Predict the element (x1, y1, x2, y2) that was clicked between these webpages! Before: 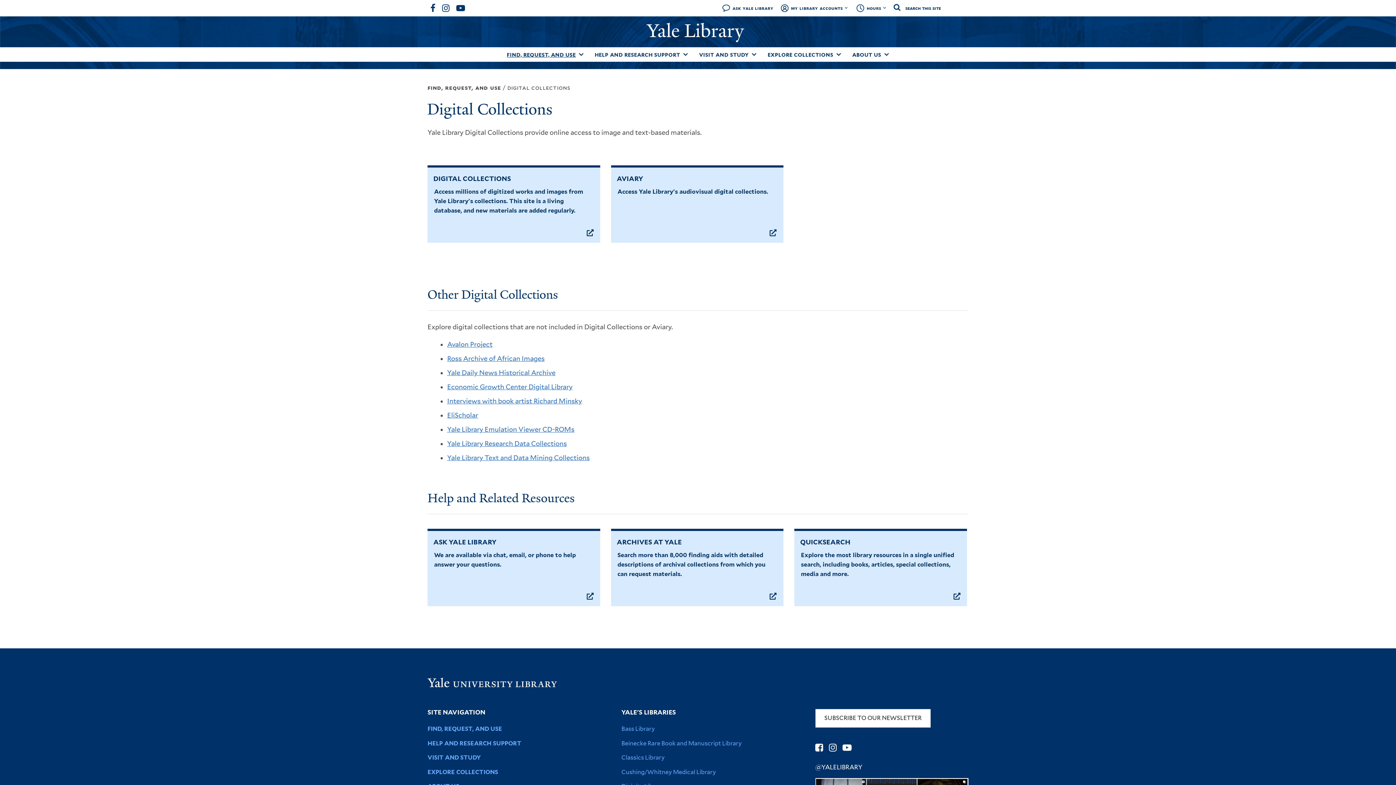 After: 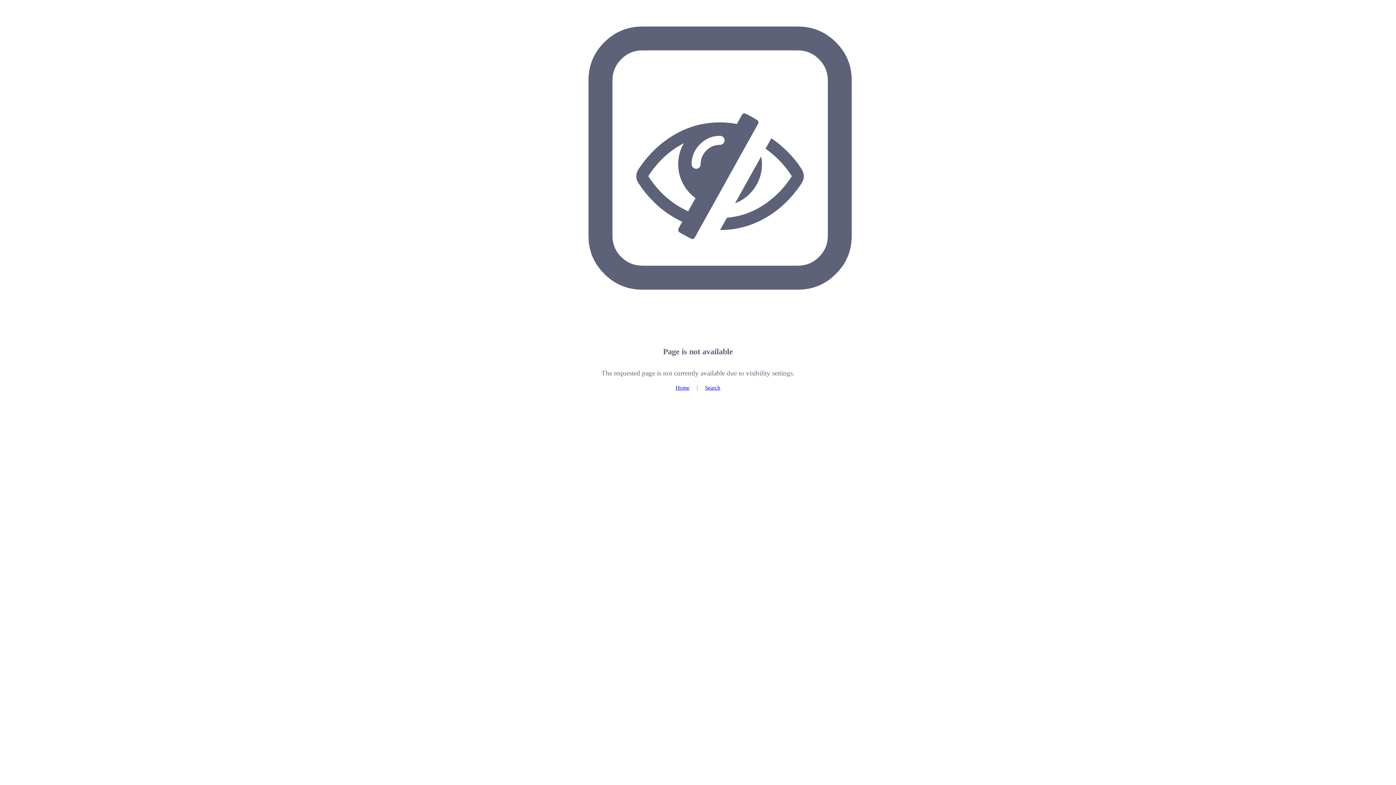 Action: bbox: (447, 425, 574, 433) label: Yale Library Emulation Viewer CD-ROMs